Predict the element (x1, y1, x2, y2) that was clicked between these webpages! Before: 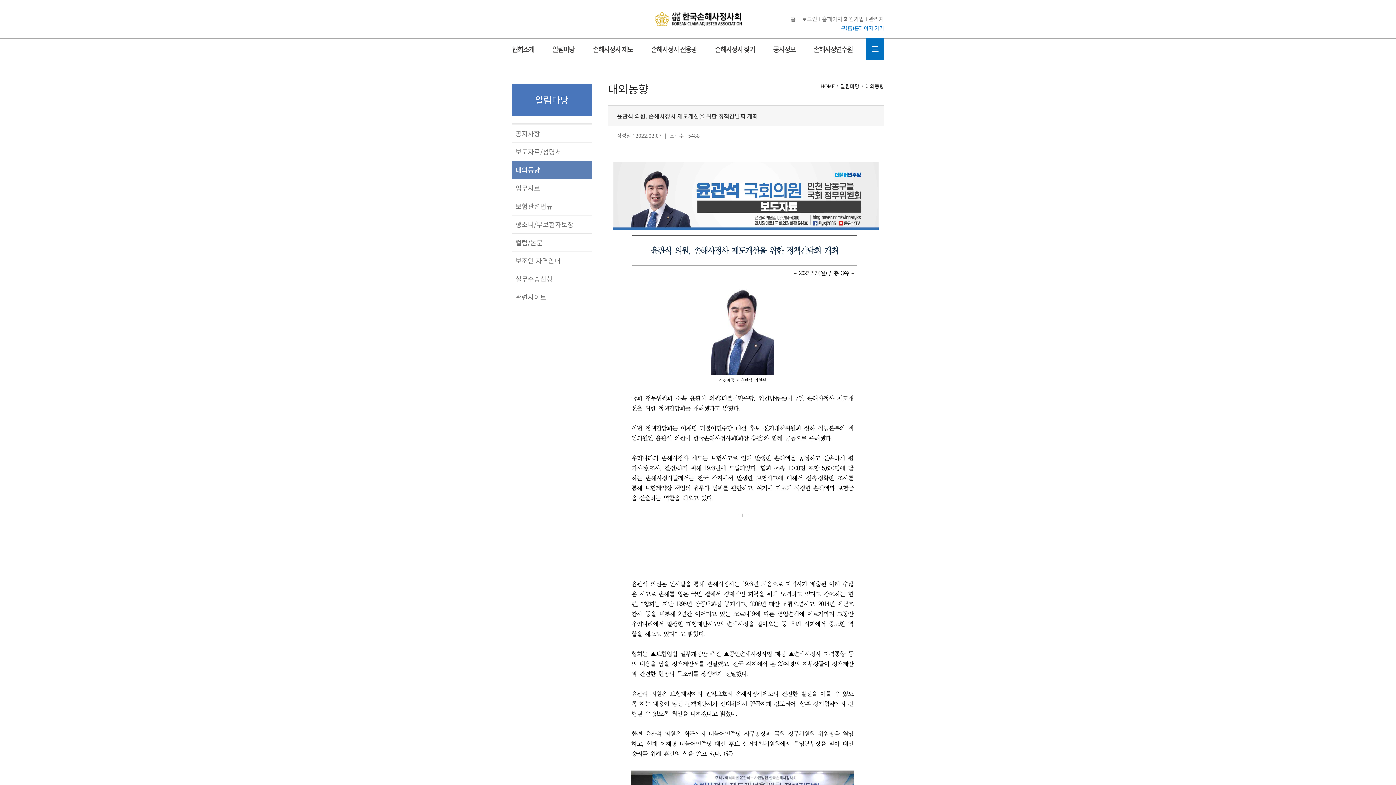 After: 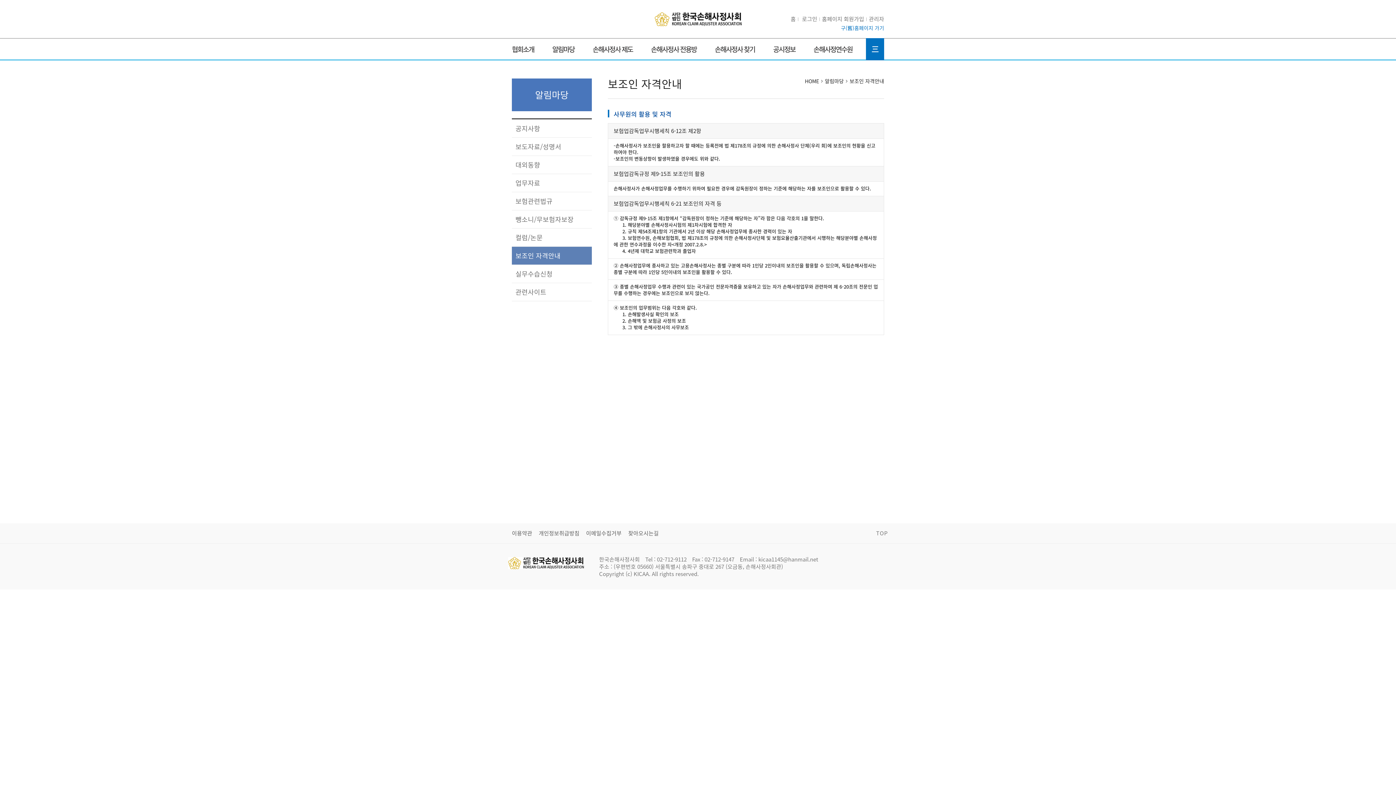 Action: label: 보조인 자격안내 bbox: (512, 251, 592, 269)